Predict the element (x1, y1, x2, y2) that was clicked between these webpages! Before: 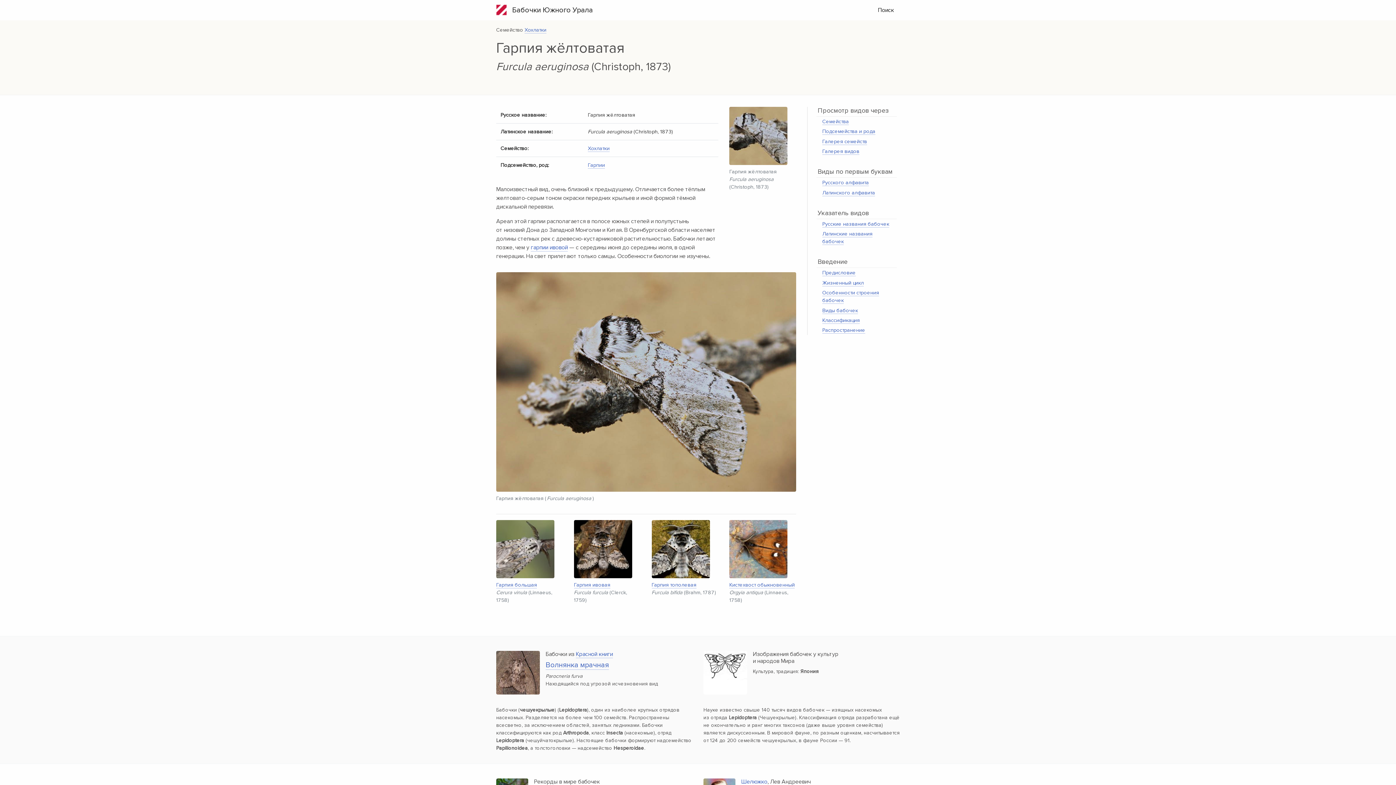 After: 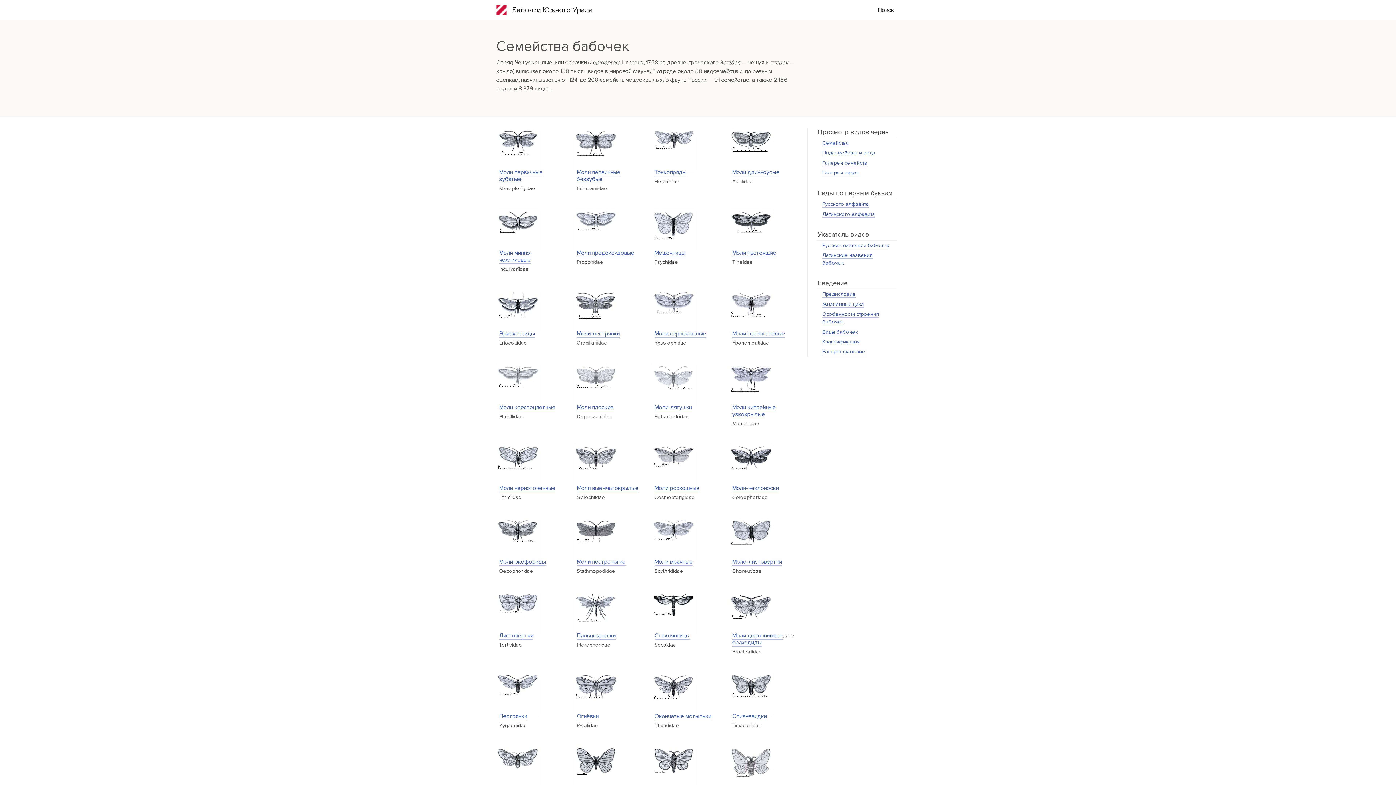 Action: bbox: (822, 118, 849, 125) label: Семейства